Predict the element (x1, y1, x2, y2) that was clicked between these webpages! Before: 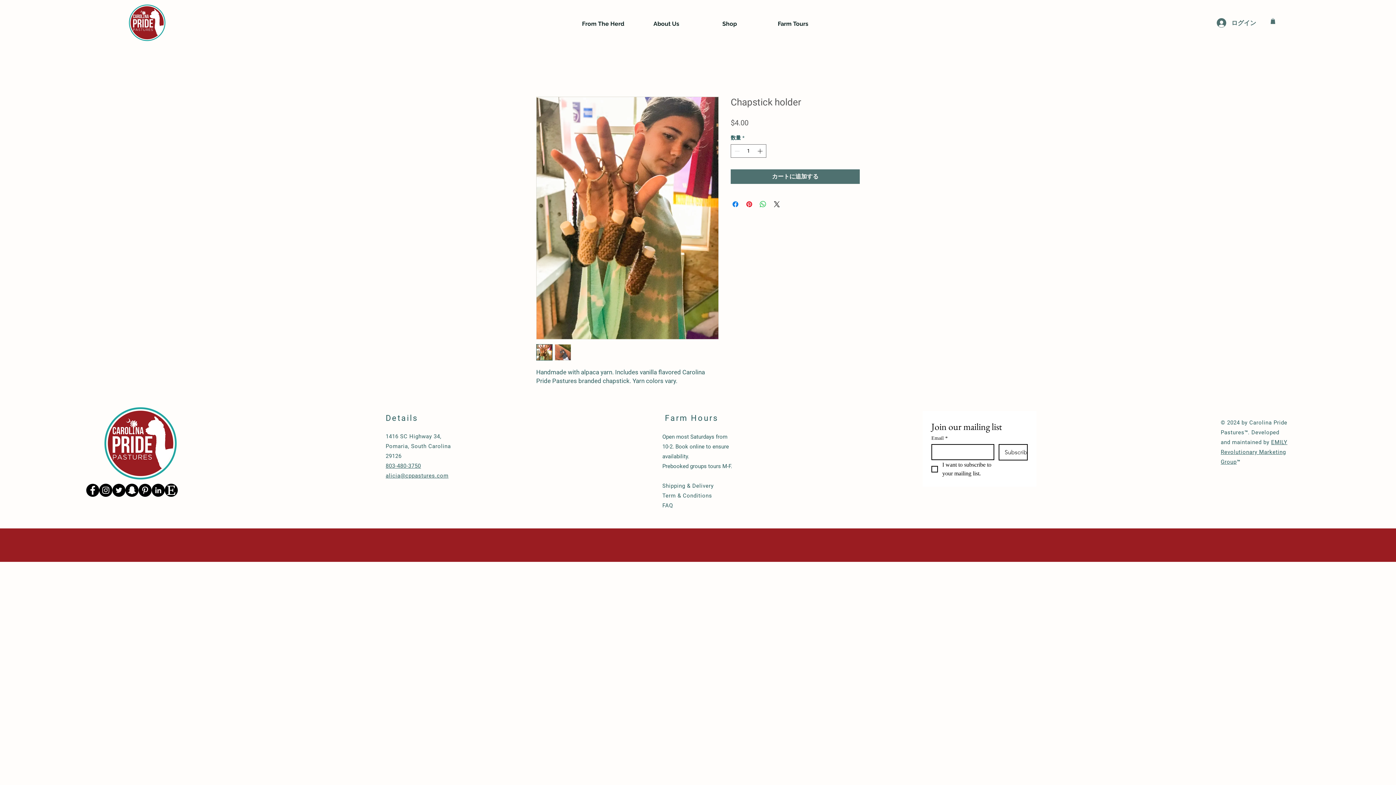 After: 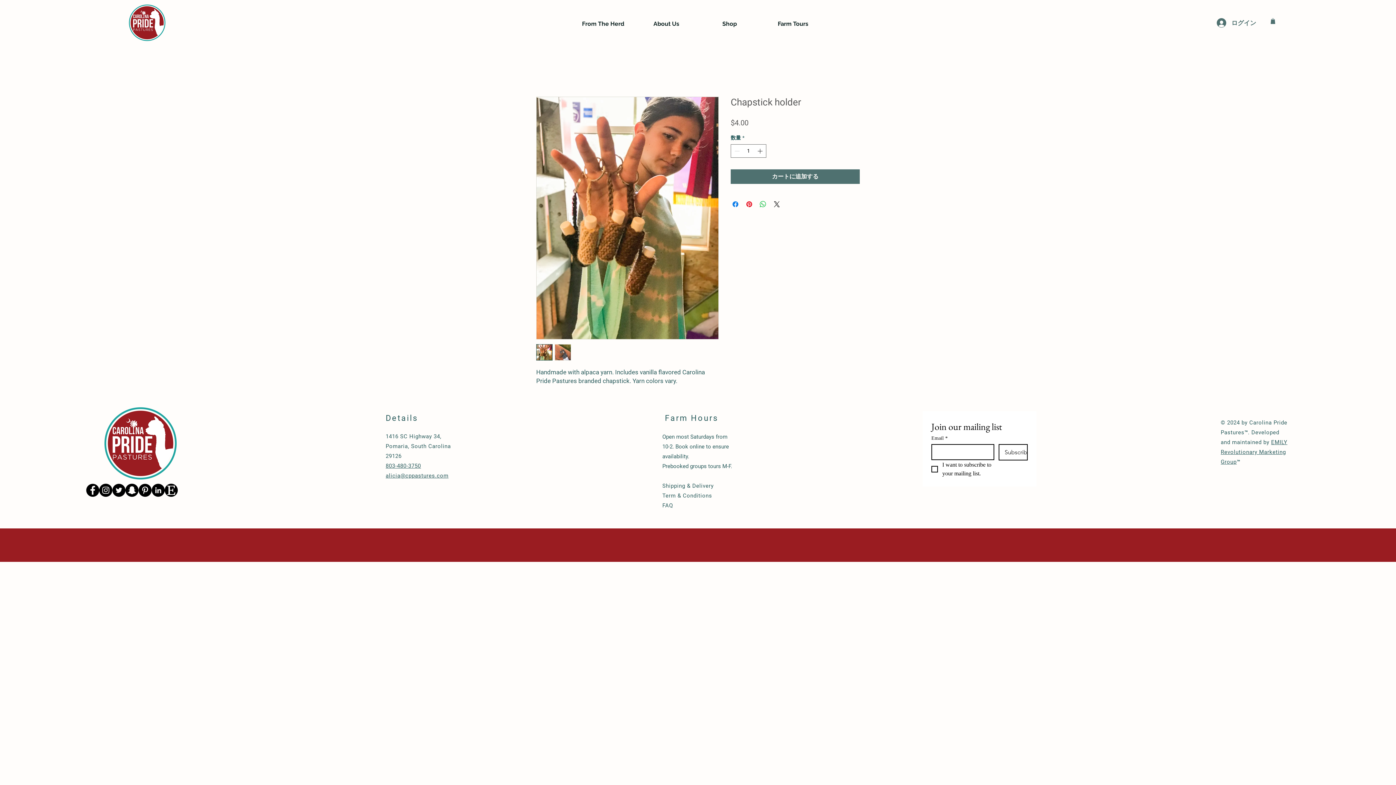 Action: label: Pinterest - Black Circle bbox: (138, 484, 151, 497)